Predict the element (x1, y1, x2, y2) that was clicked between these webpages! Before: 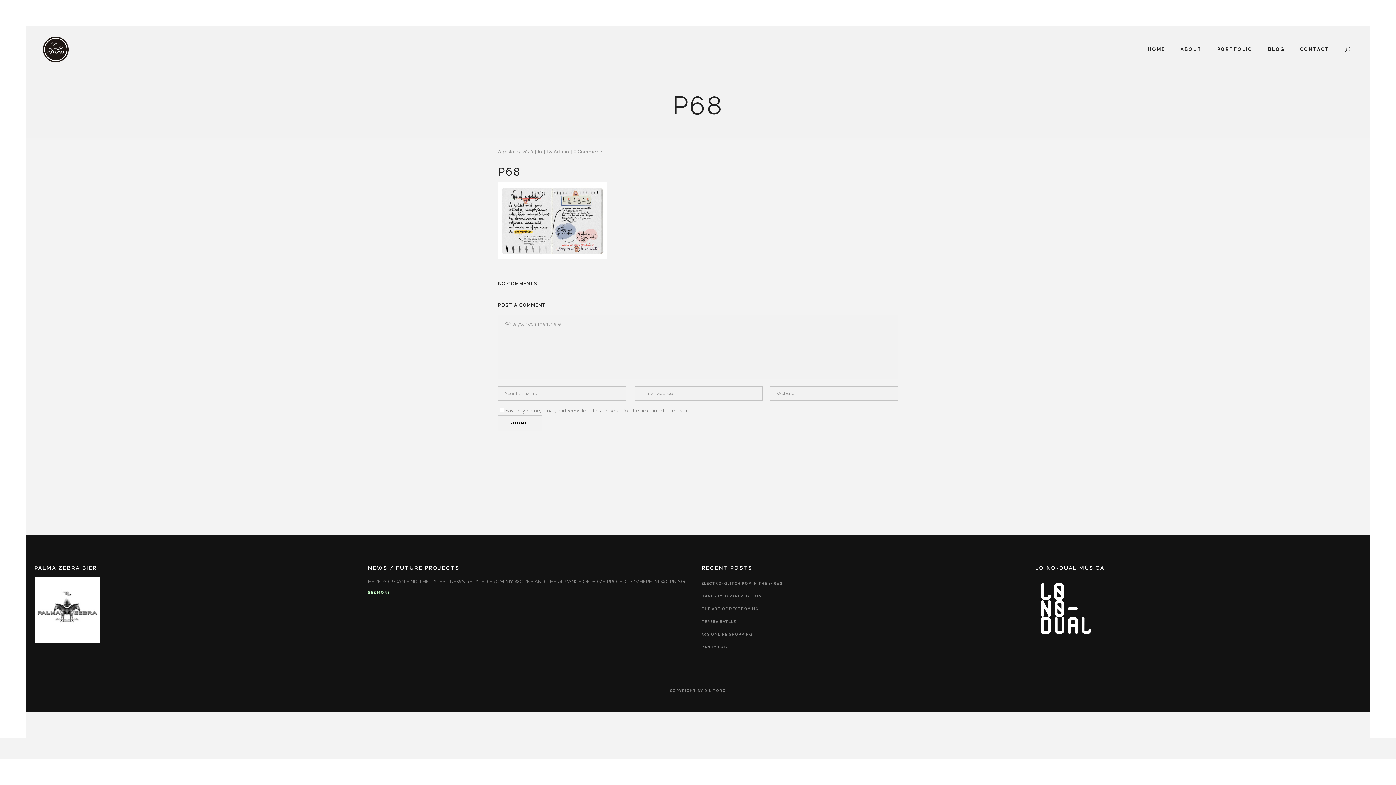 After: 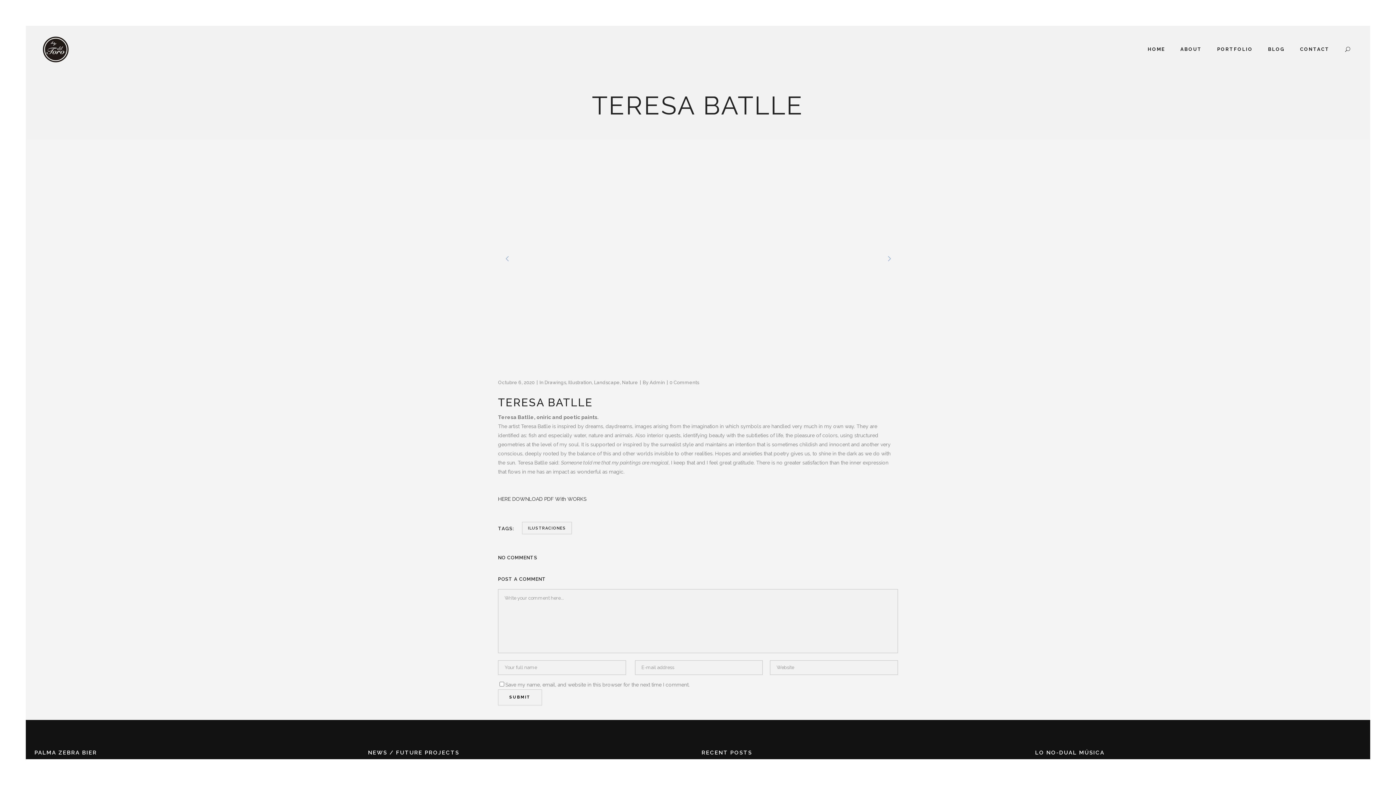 Action: label: TERESA BATLLE bbox: (701, 615, 736, 628)